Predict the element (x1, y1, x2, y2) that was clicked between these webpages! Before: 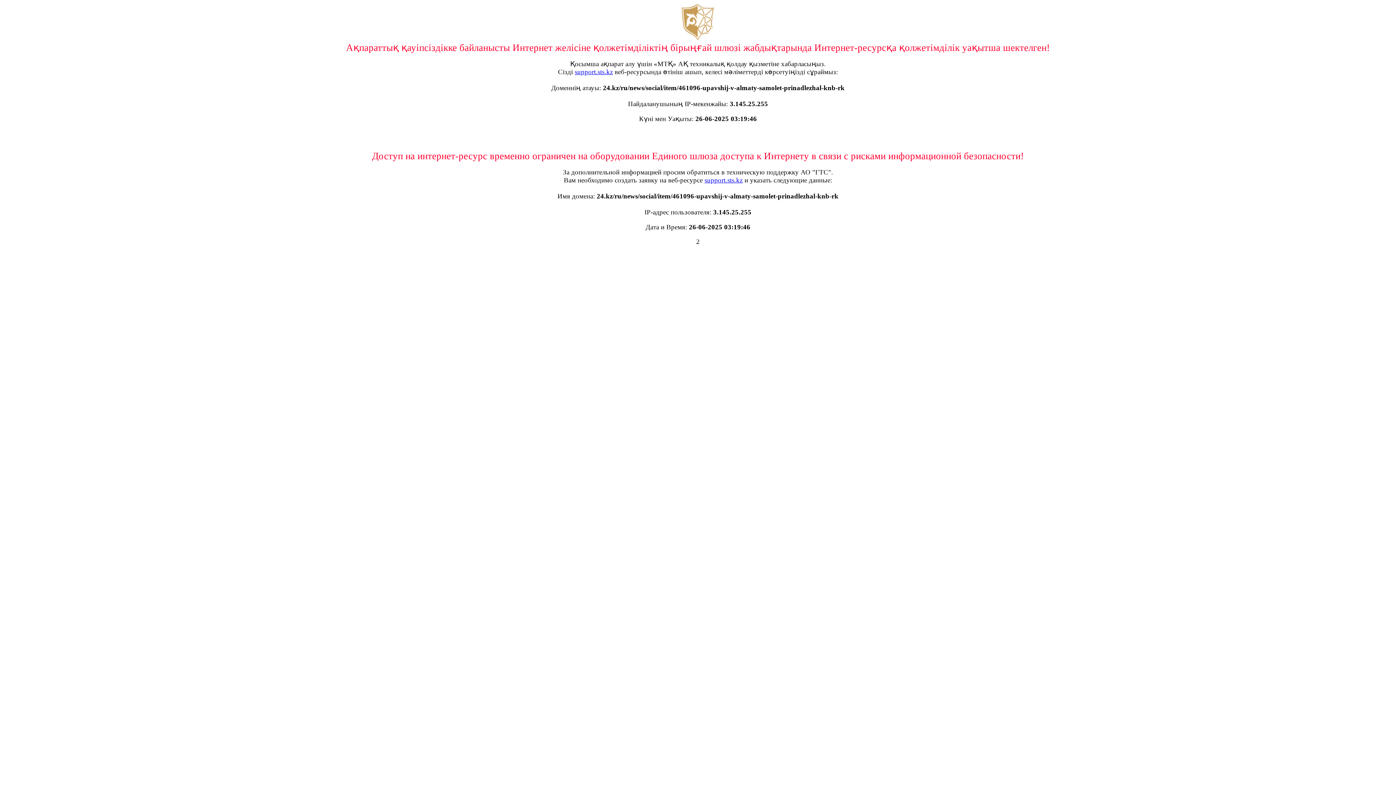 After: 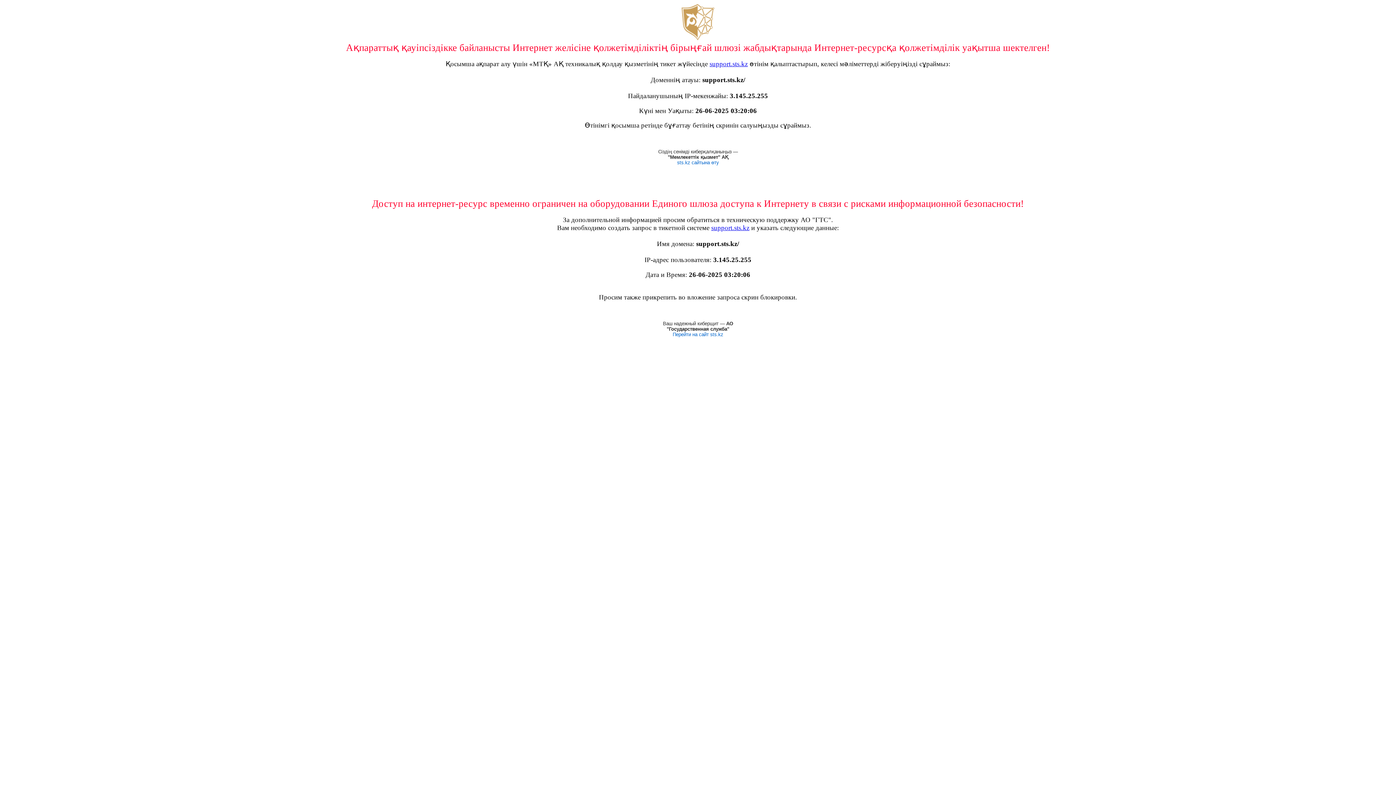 Action: label: support.sts.kz bbox: (574, 68, 613, 75)